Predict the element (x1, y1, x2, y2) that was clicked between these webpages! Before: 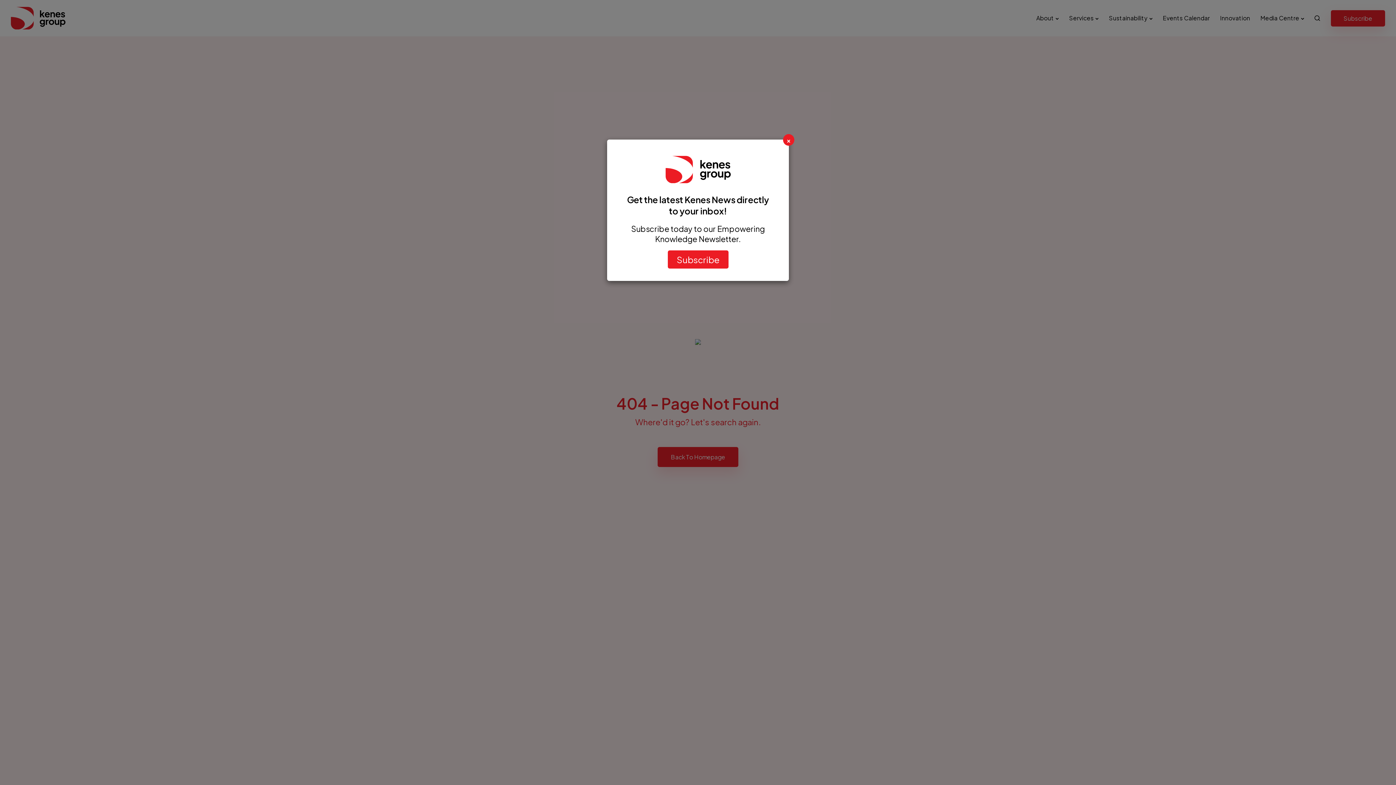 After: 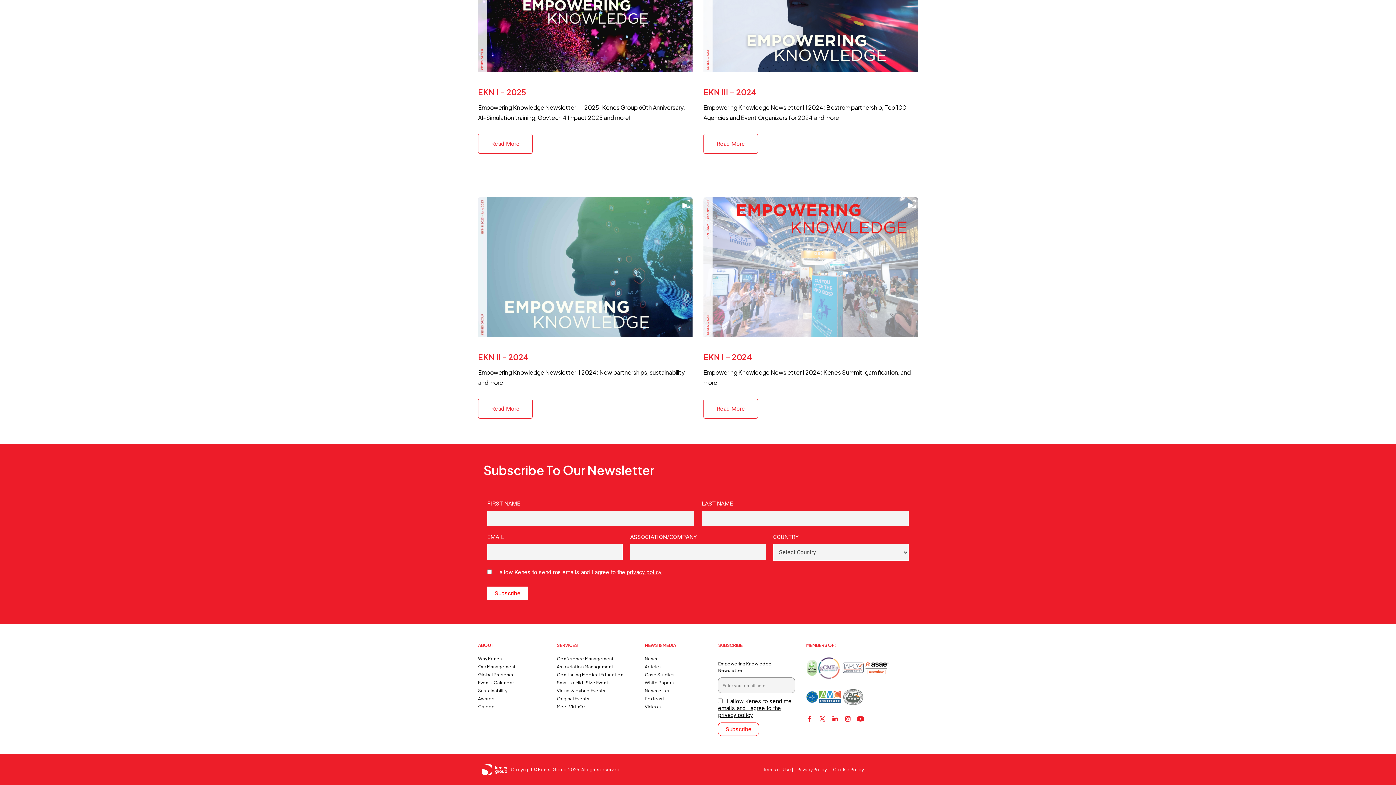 Action: label: Subscribe bbox: (667, 250, 728, 268)